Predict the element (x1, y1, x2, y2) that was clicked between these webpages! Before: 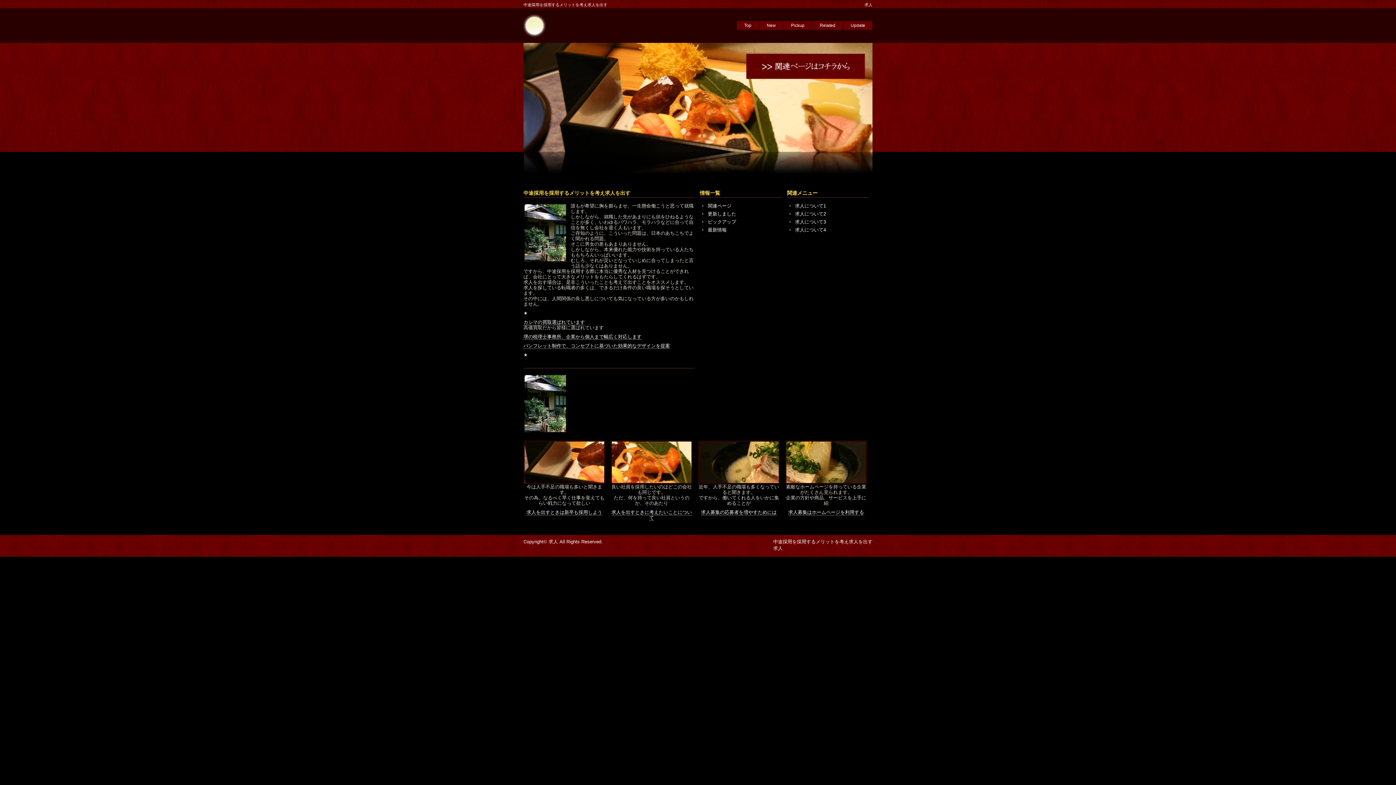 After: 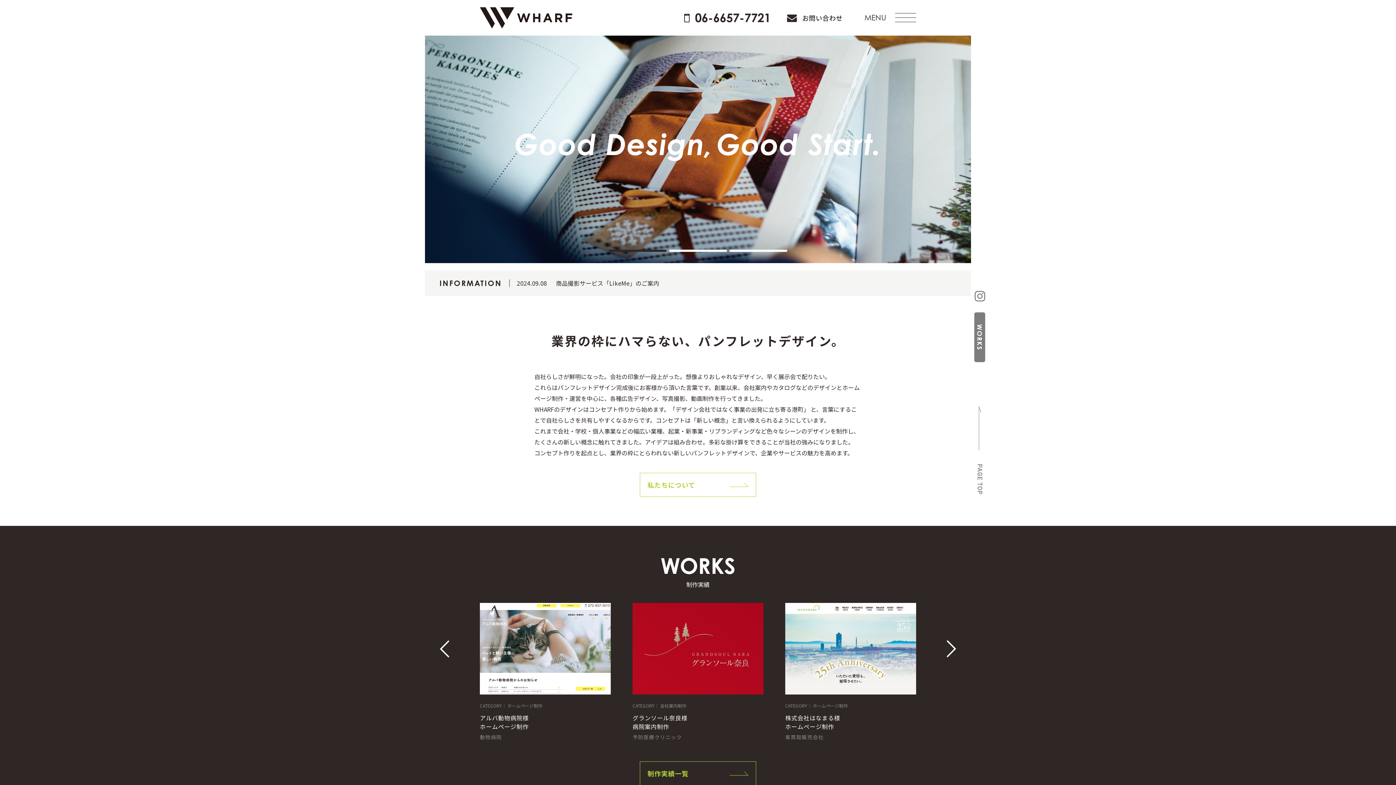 Action: bbox: (523, 343, 670, 349) label: パンフレット制作で、コンセプトに基づいた効果的なデザインを提案